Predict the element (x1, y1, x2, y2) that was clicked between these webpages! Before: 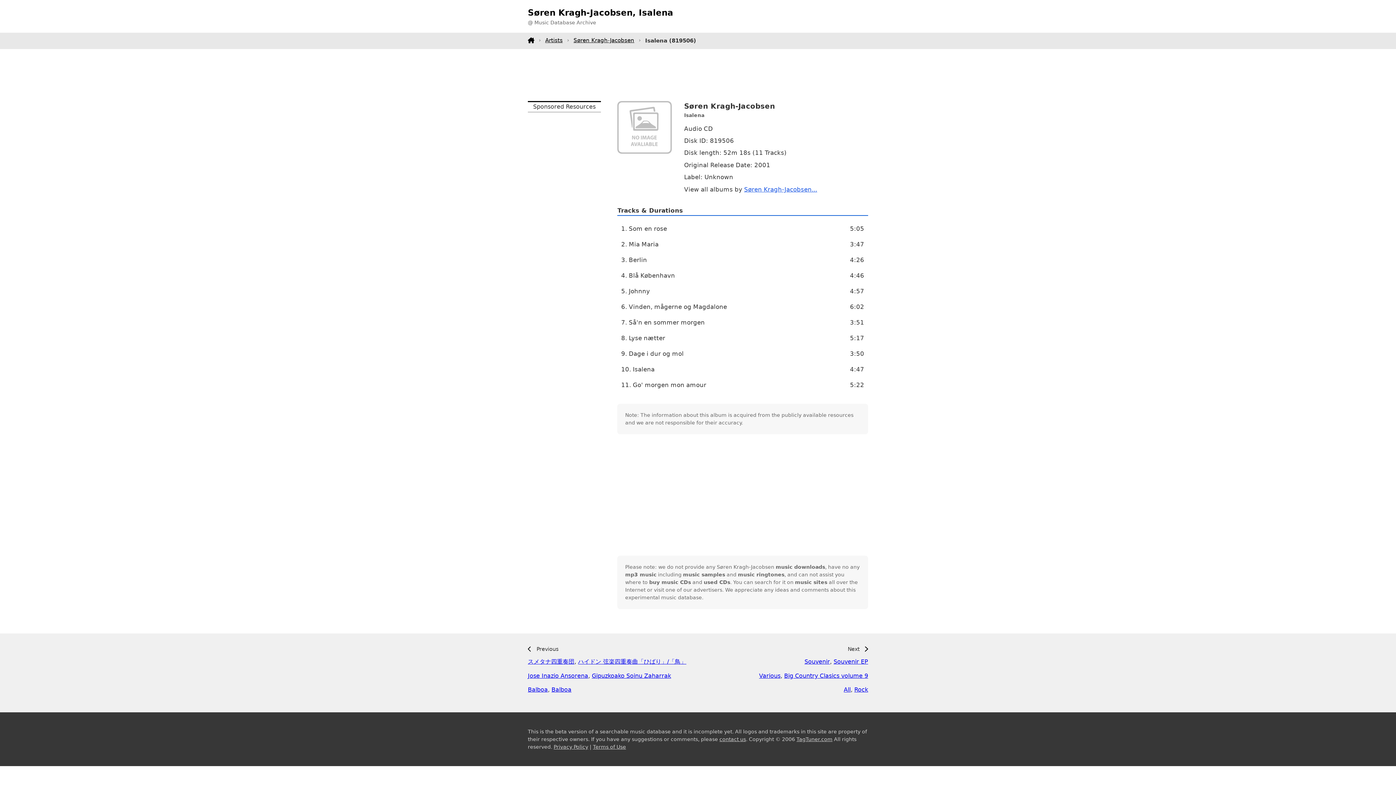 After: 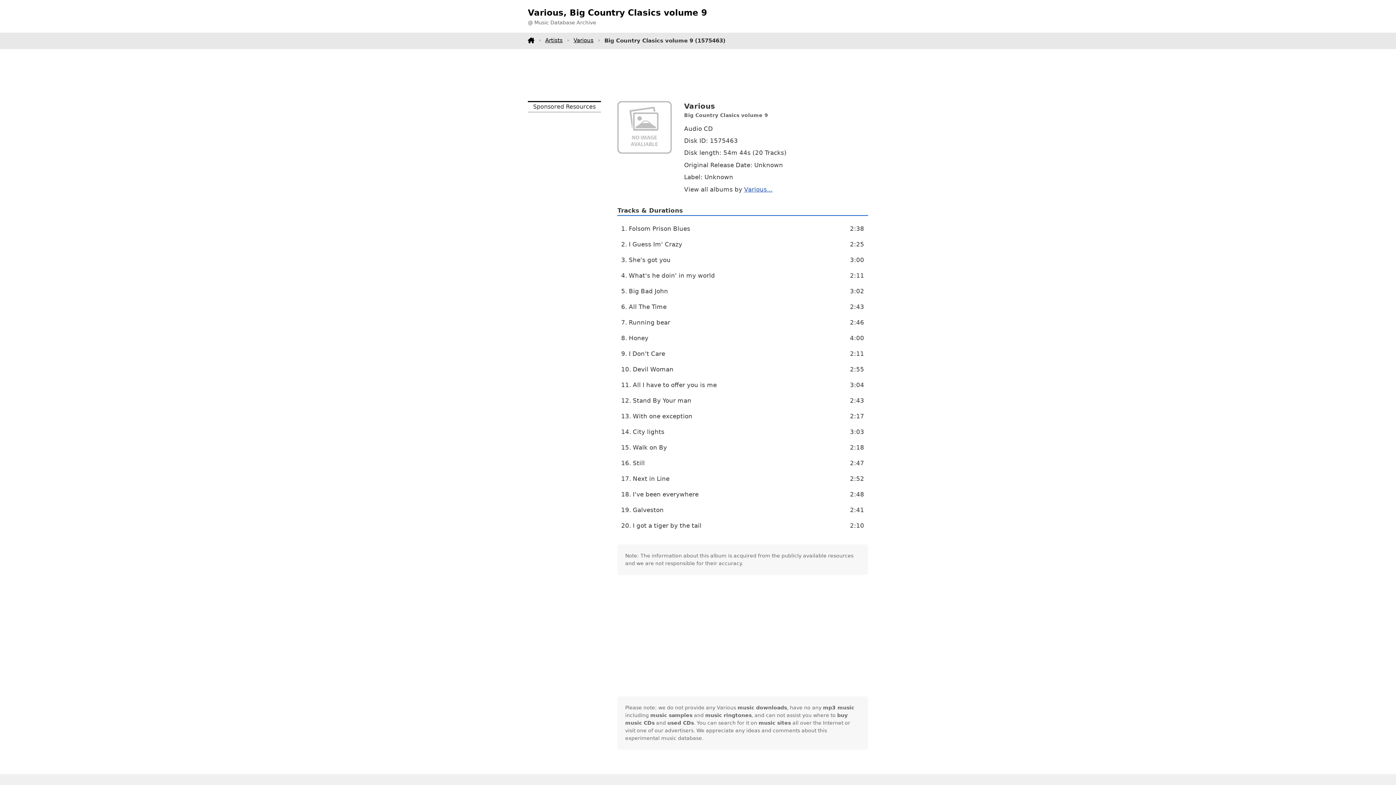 Action: bbox: (784, 672, 868, 679) label: Big Country Clasics volume 9